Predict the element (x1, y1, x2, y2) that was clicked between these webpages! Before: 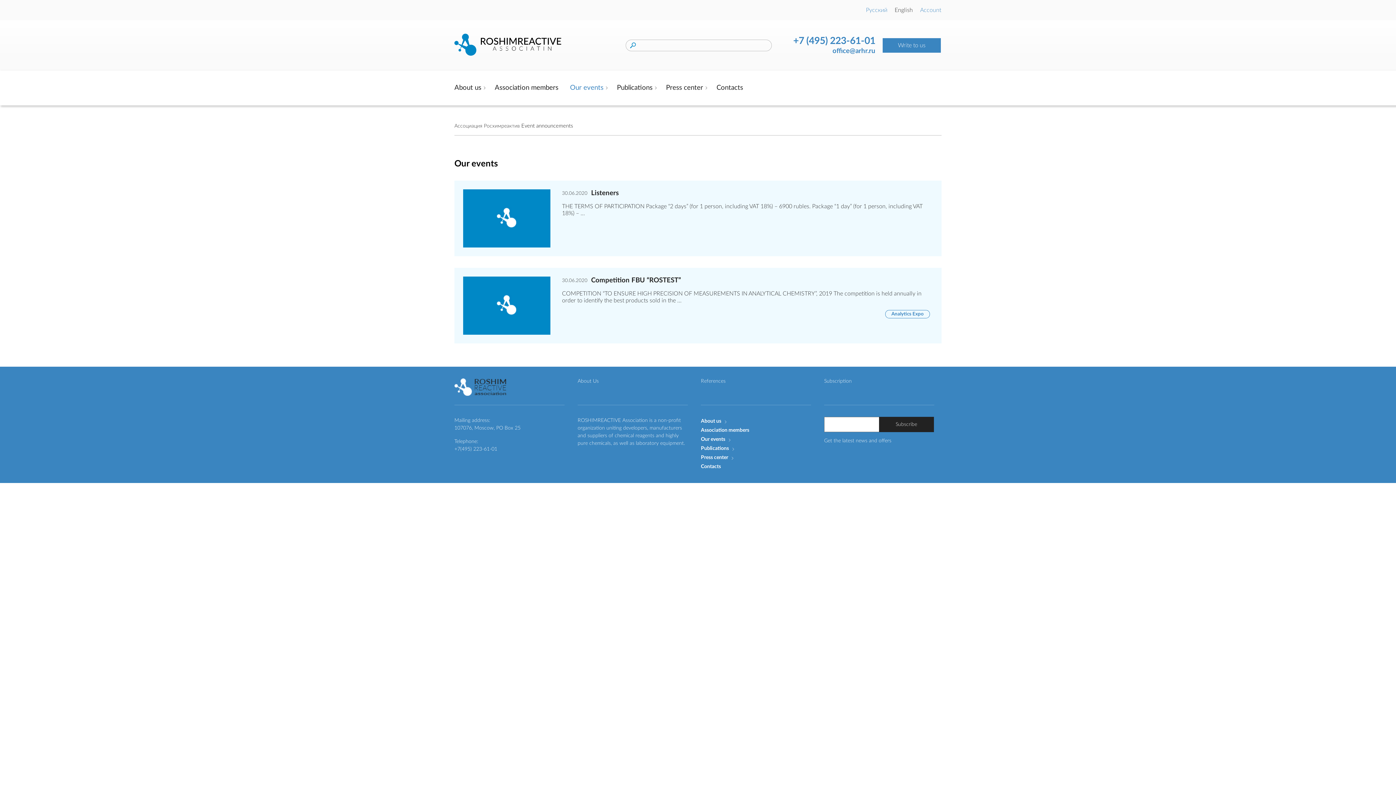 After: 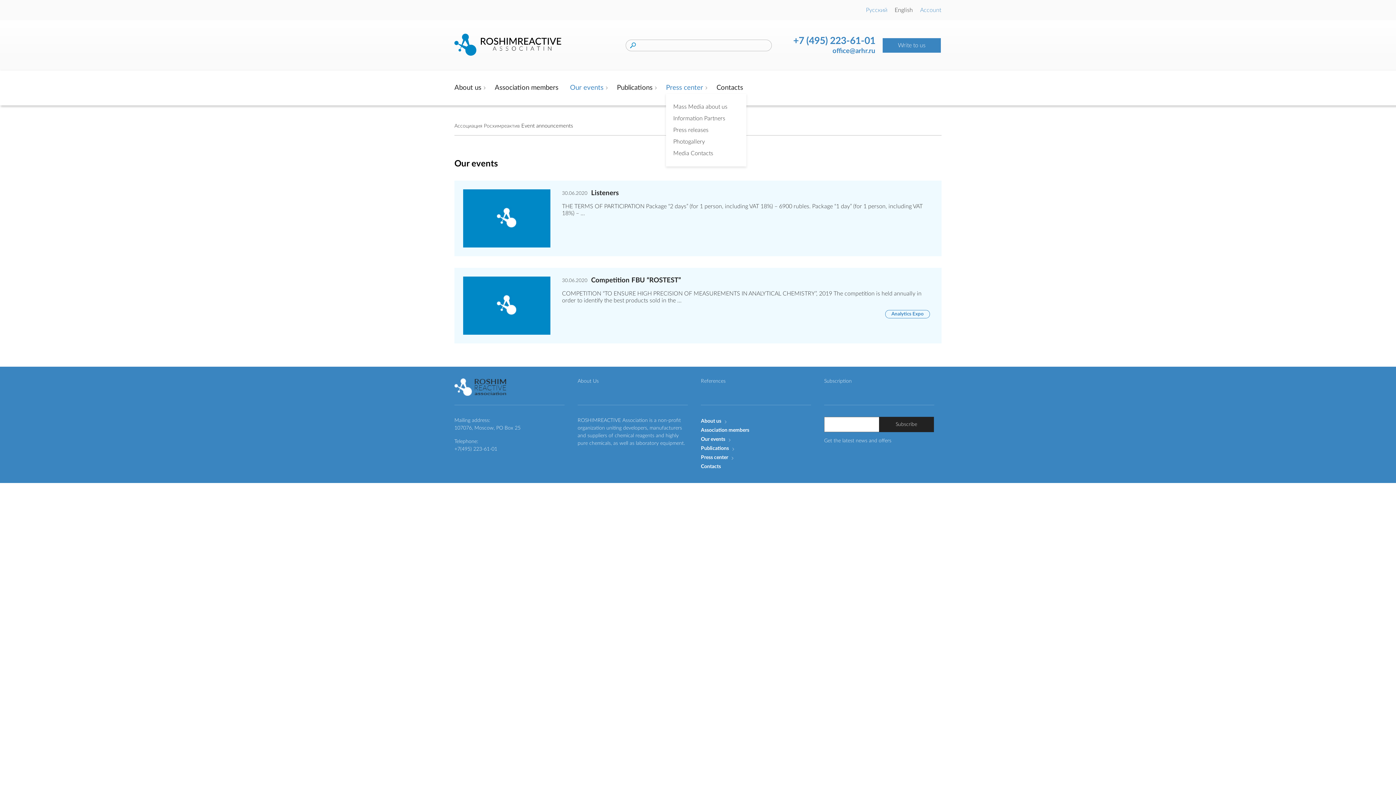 Action: label: Press center bbox: (666, 82, 703, 93)